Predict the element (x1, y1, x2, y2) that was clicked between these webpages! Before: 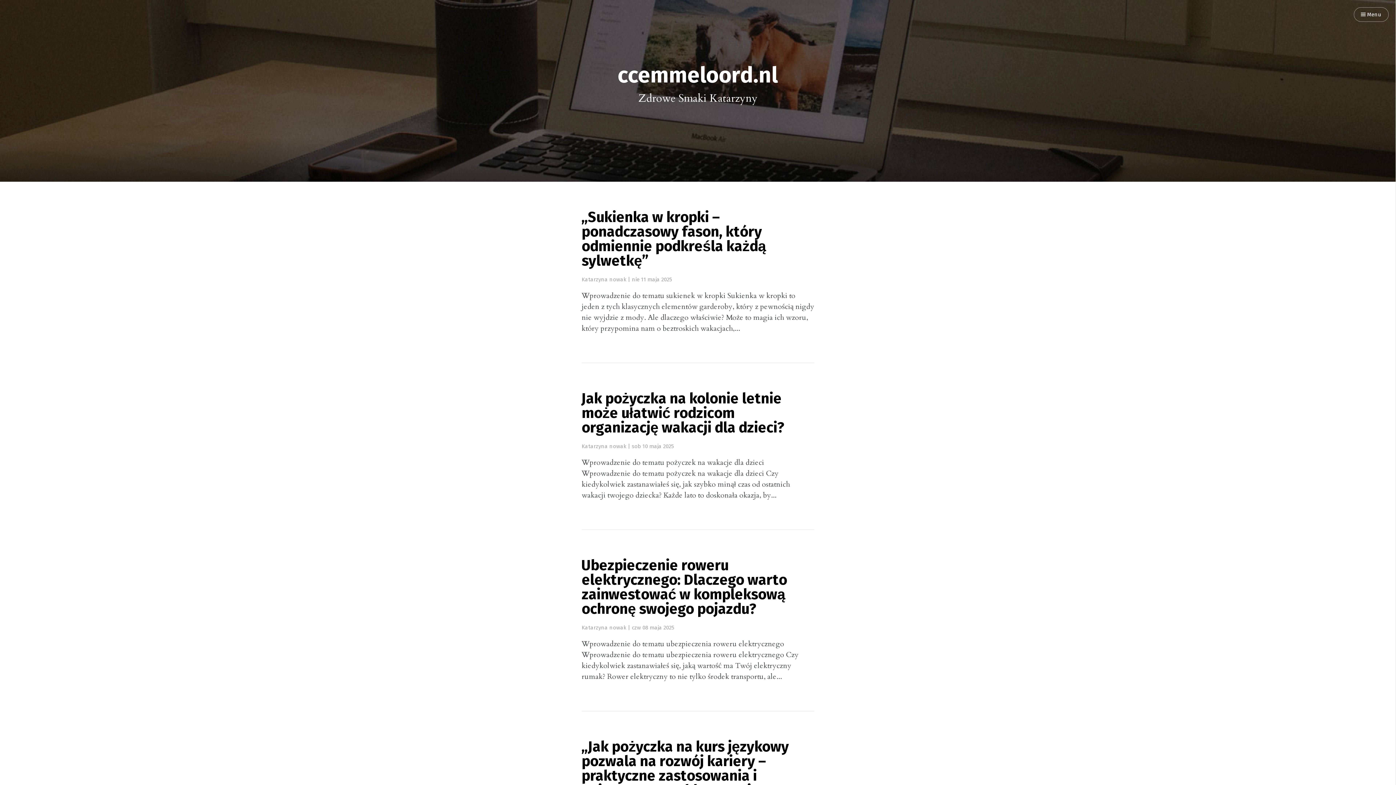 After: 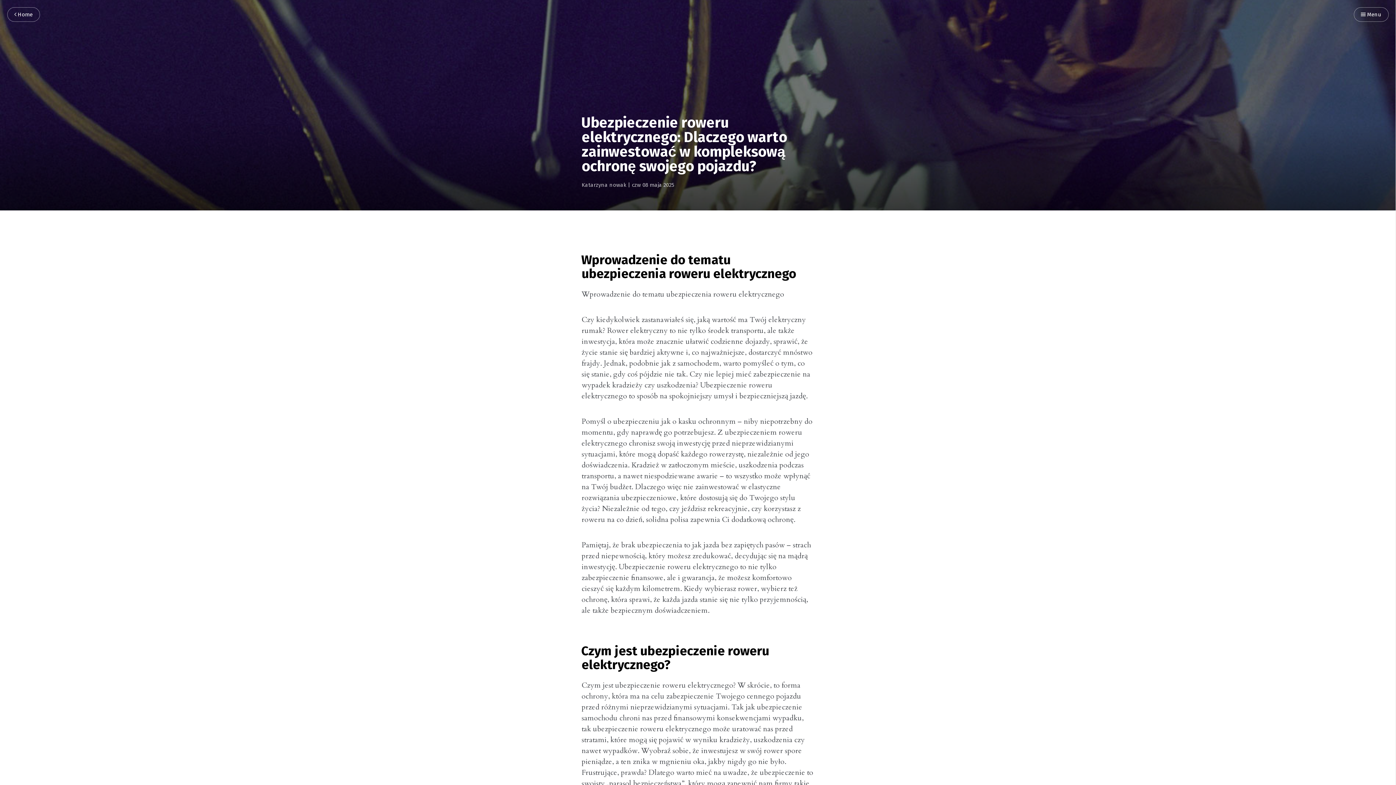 Action: label: Ubezpieczenie roweru elektrycznego: Dlaczego warto zainwestować w kompleksową ochronę swojego pojazdu? bbox: (581, 559, 787, 617)